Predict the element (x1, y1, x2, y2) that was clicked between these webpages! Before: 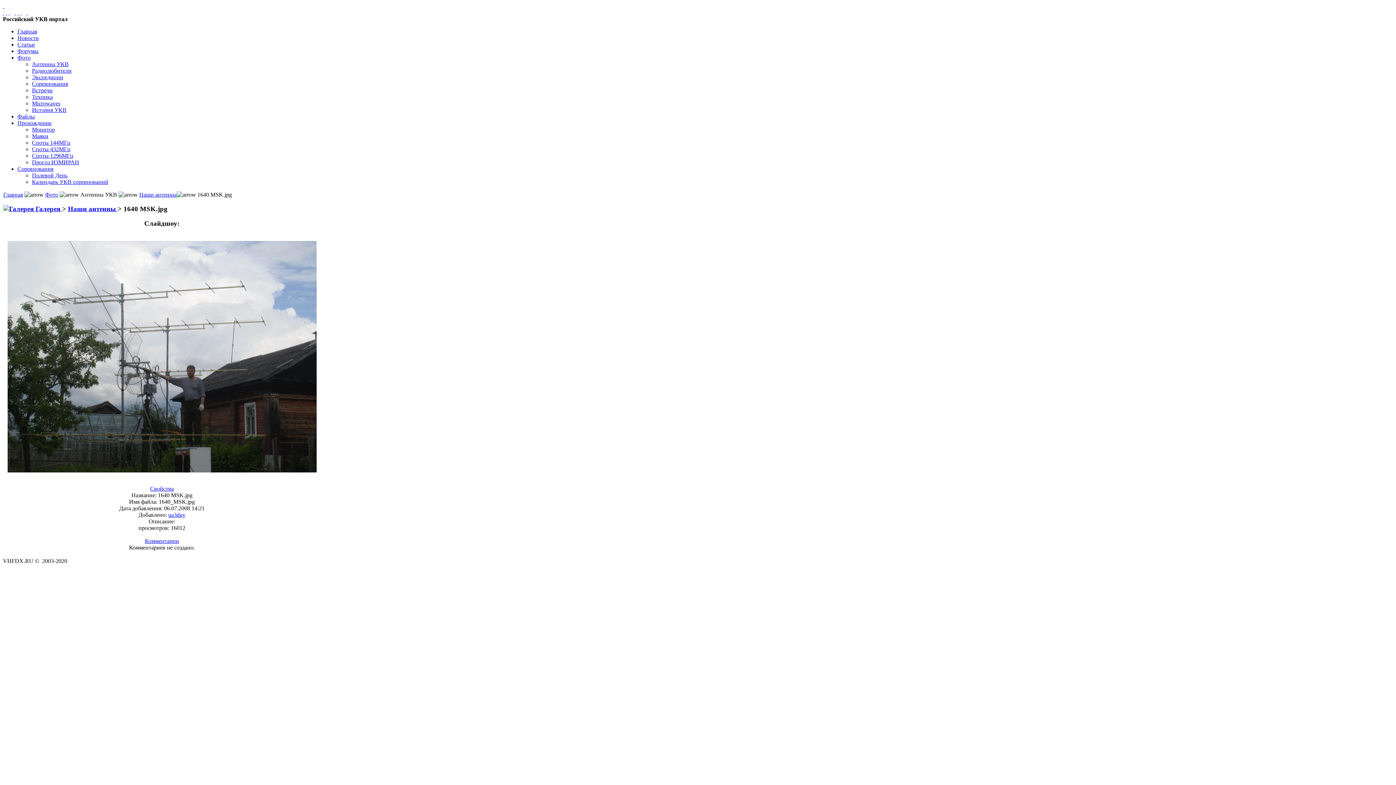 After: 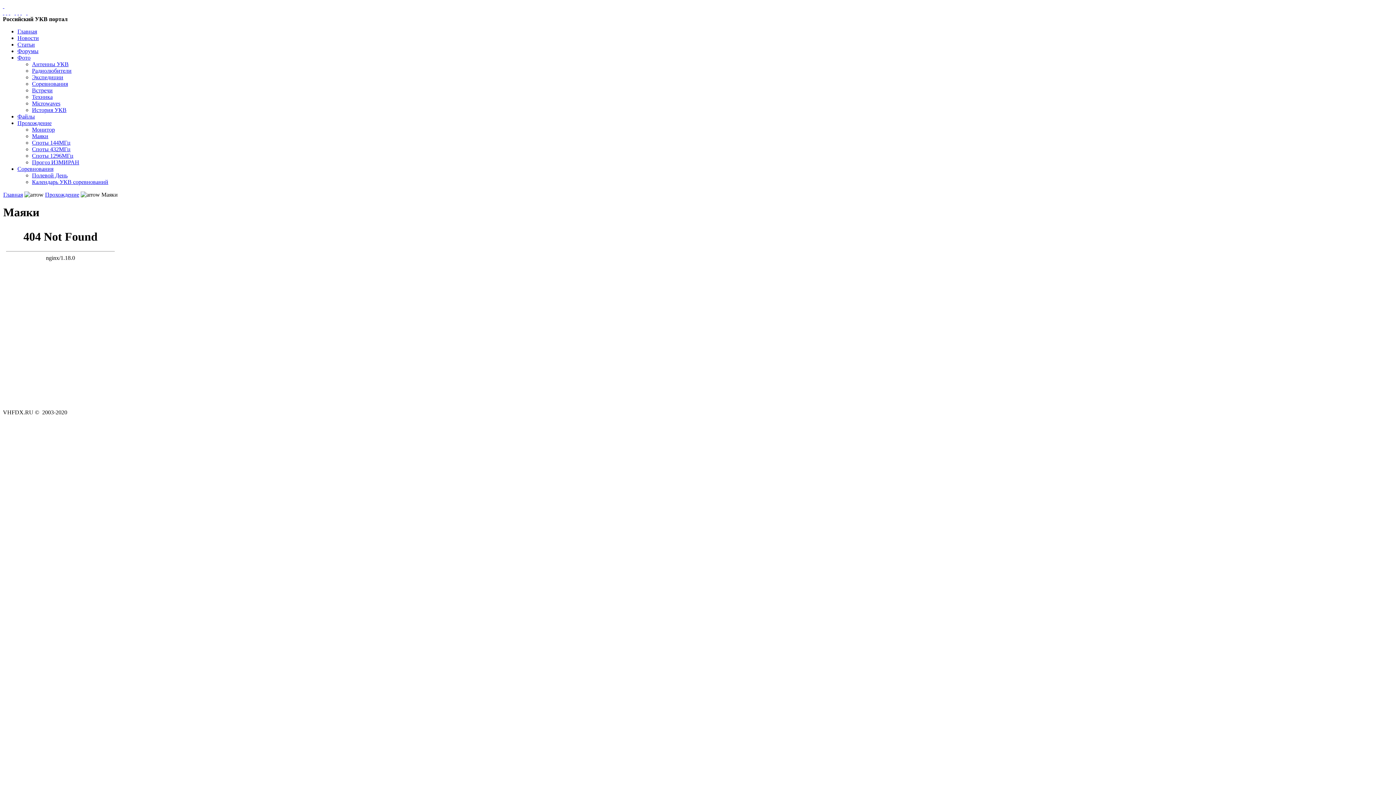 Action: label: Маяки bbox: (32, 133, 48, 139)